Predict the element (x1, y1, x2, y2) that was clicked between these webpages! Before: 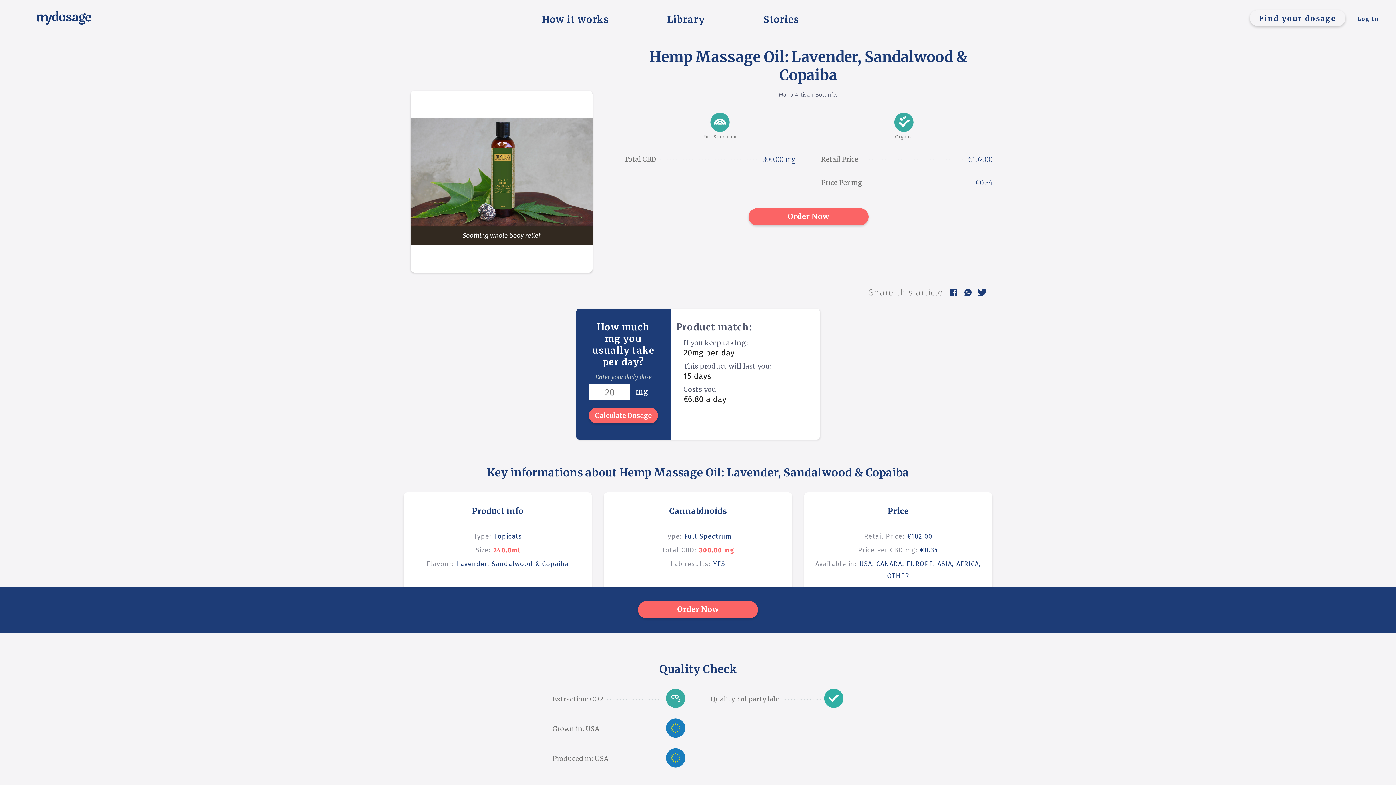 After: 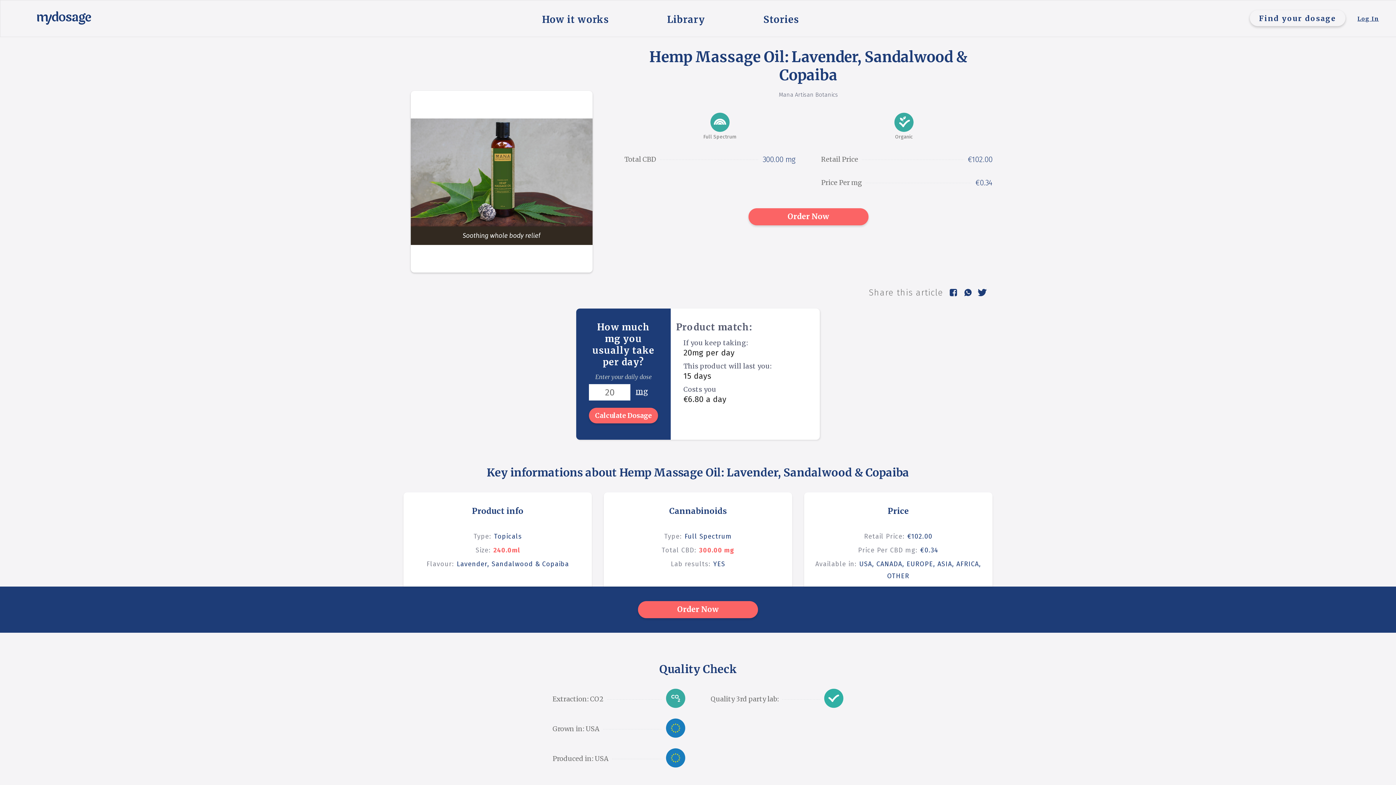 Action: bbox: (978, 288, 987, 296) label: Share by twitter